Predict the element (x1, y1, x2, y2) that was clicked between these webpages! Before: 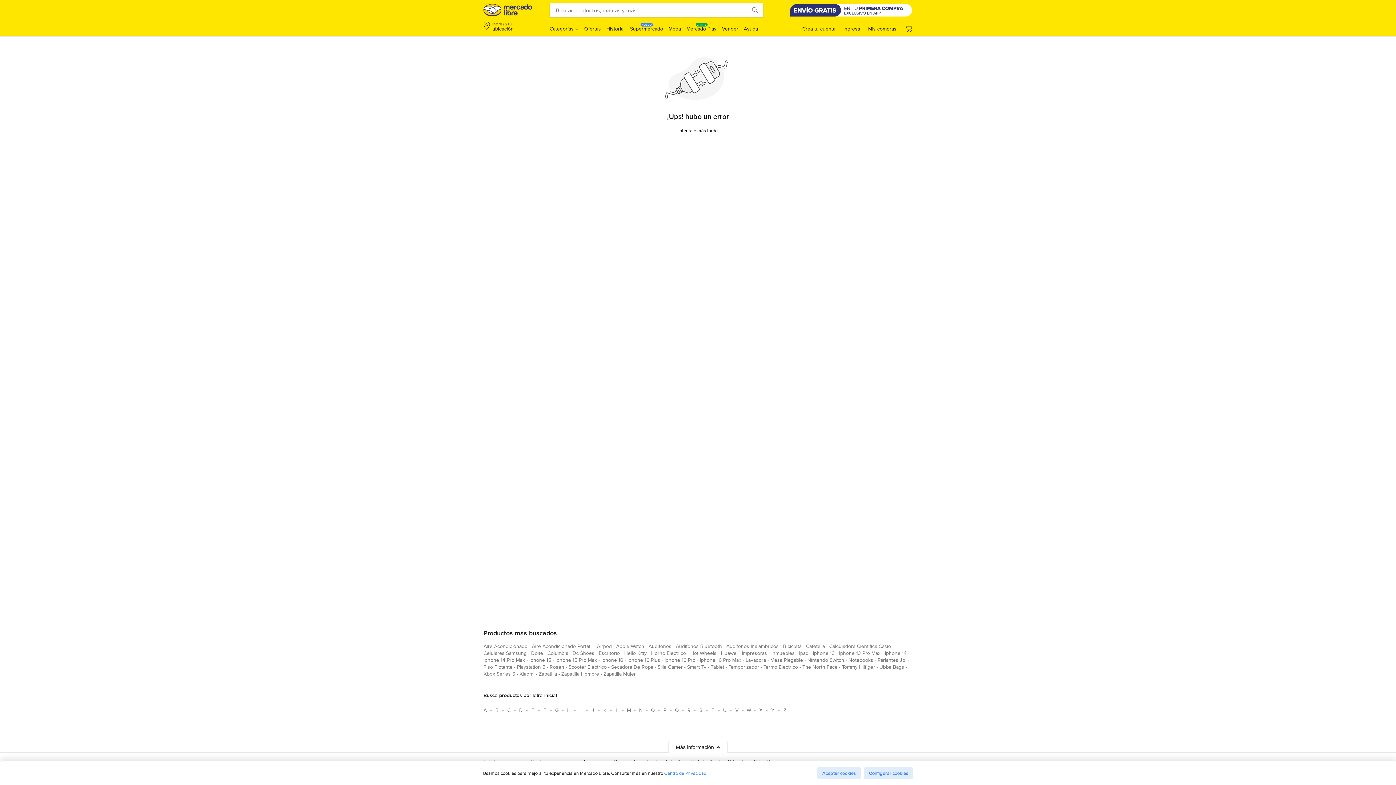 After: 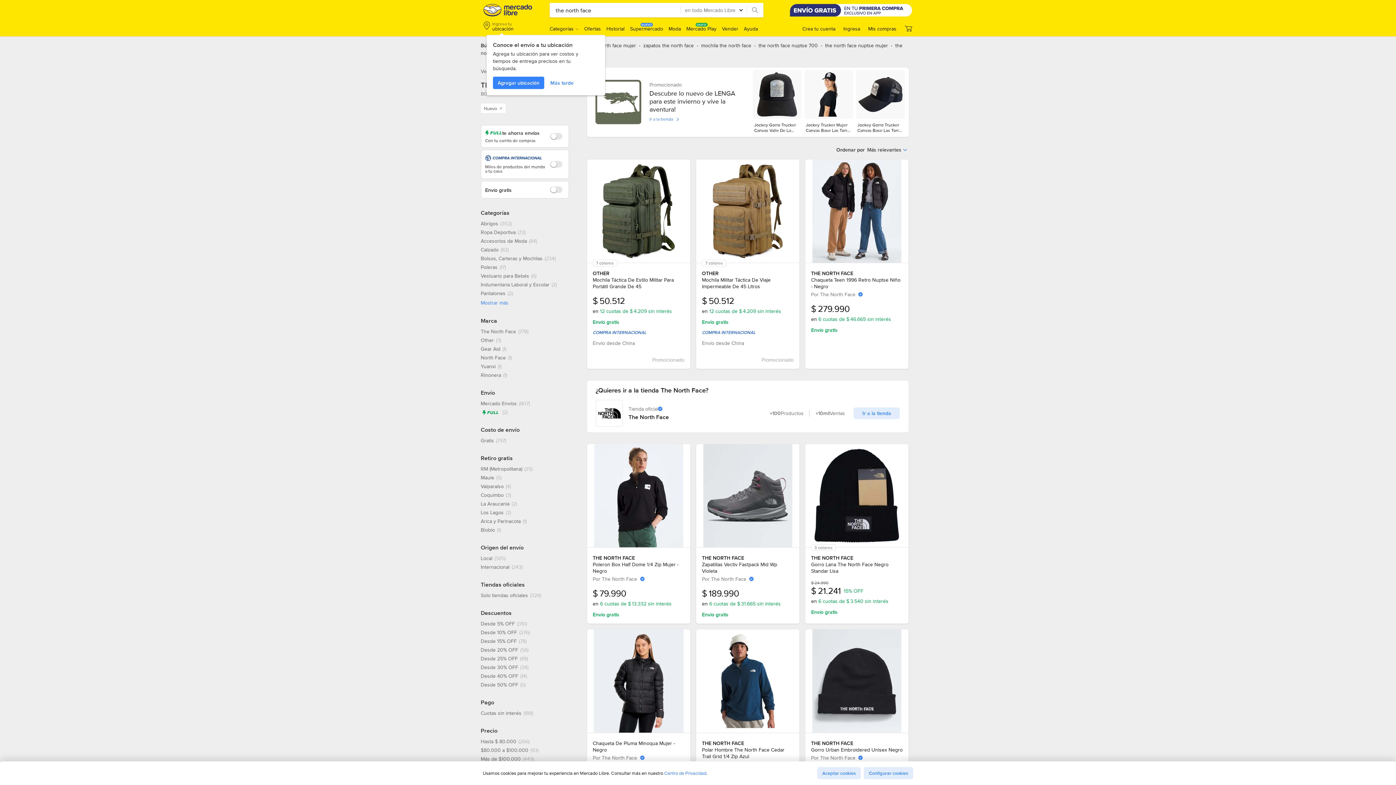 Action: label: the north face bbox: (802, 663, 837, 673)